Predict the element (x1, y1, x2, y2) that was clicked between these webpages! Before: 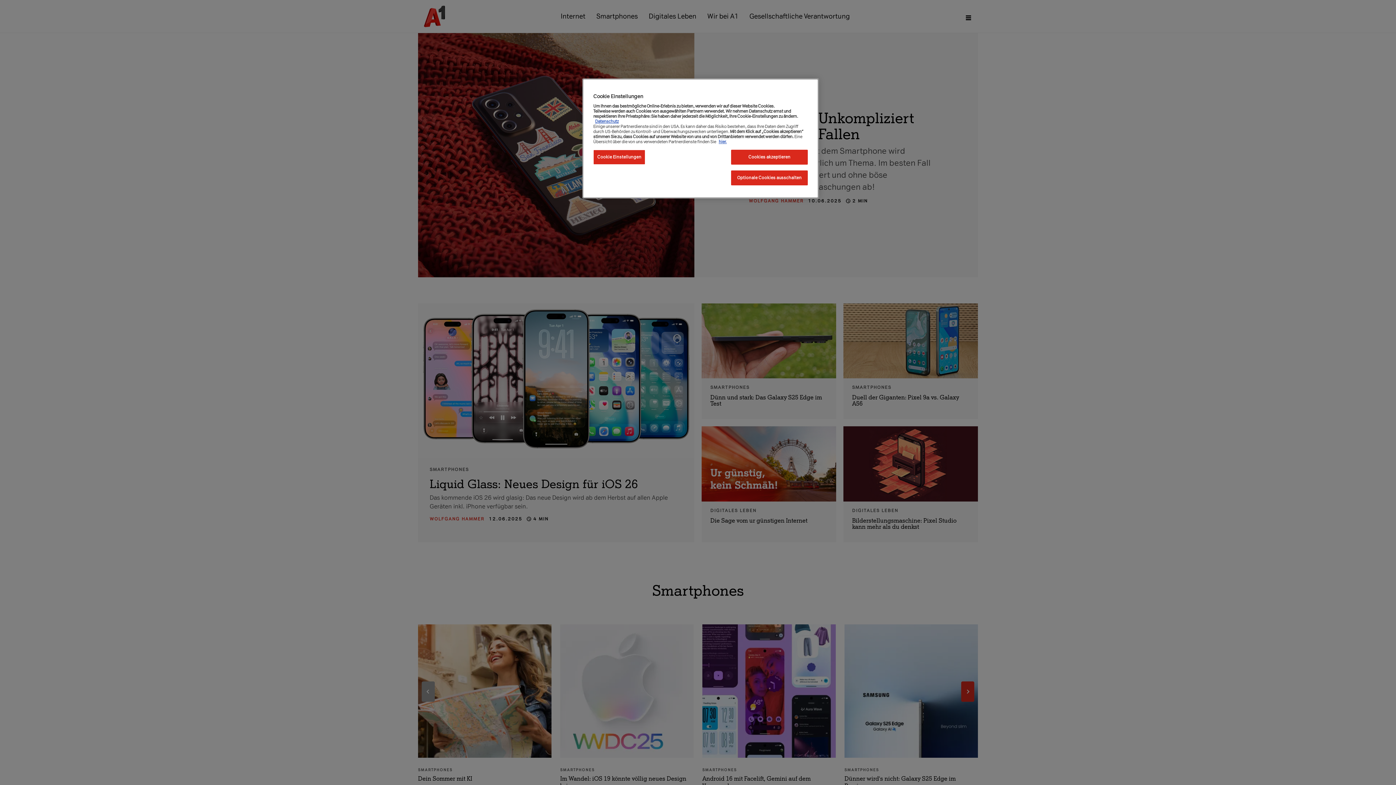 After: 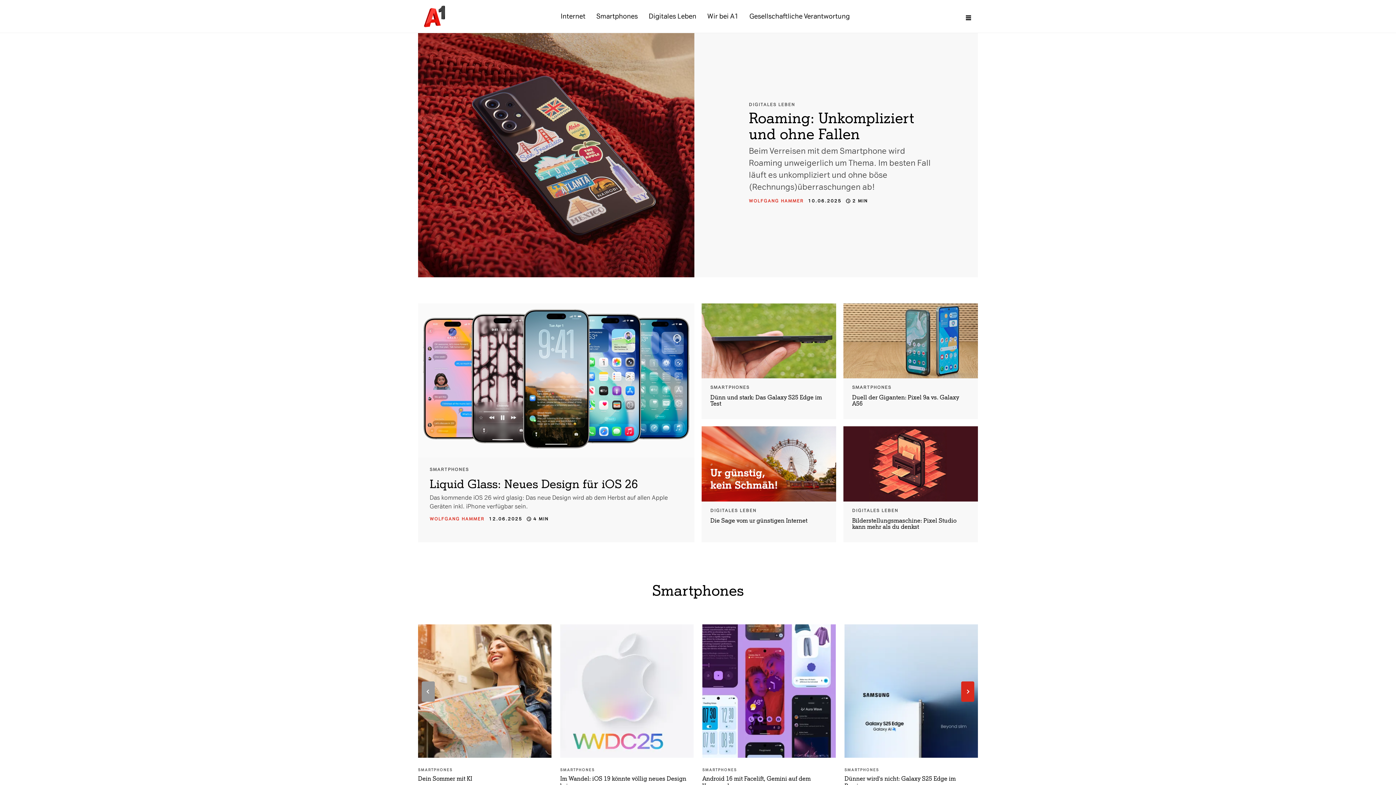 Action: label: Cookies akzeptieren bbox: (731, 149, 808, 164)